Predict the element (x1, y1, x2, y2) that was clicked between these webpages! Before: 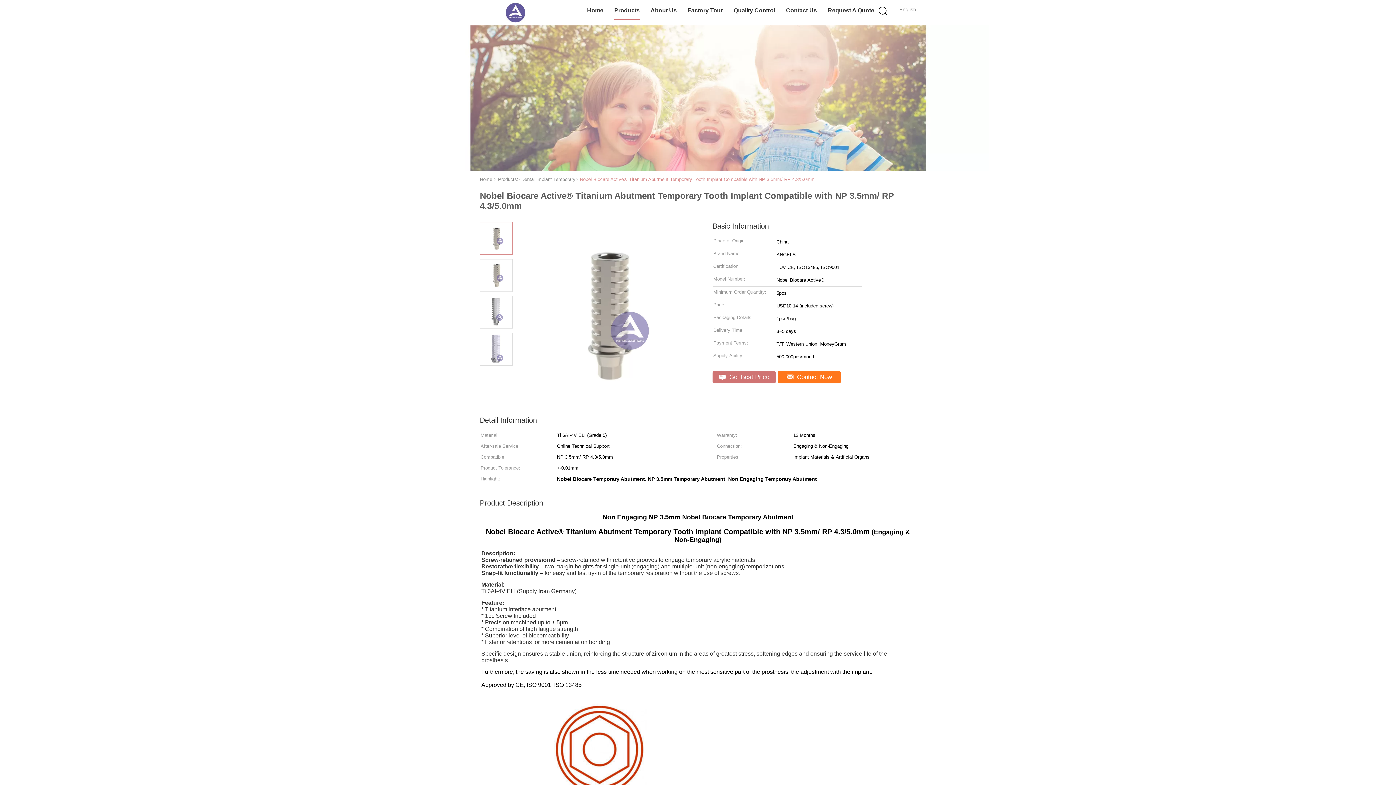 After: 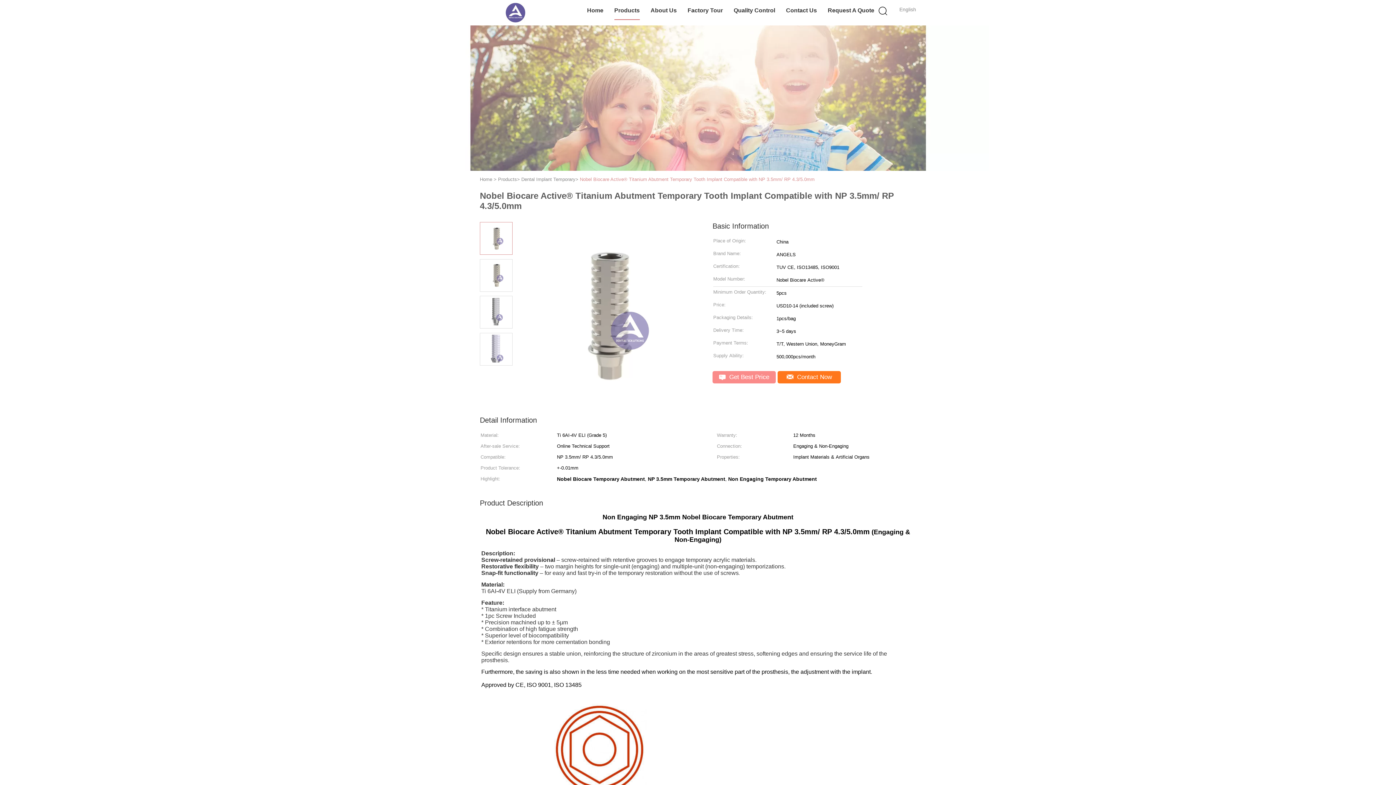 Action: bbox: (712, 371, 776, 383) label:  Get Best Price